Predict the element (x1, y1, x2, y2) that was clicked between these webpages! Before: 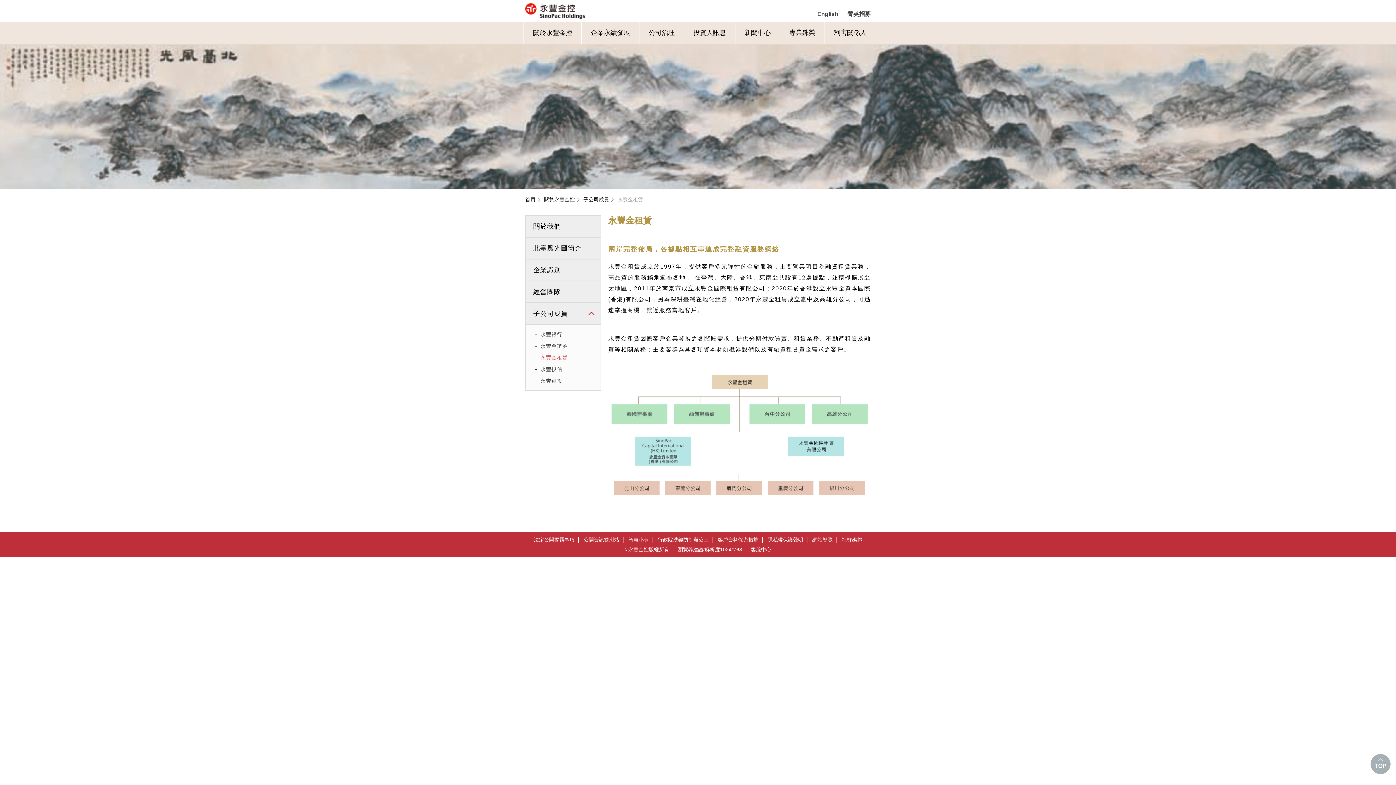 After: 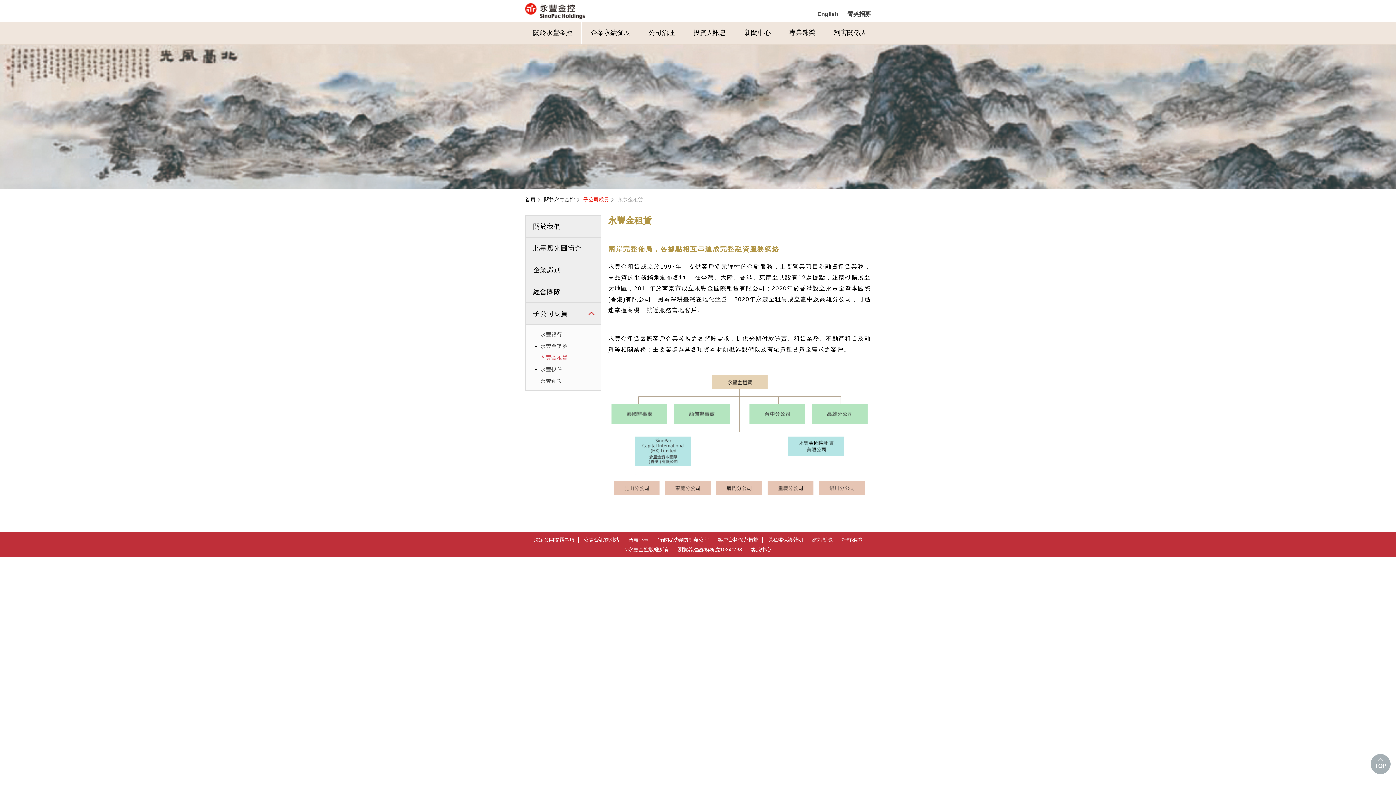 Action: label: 子公司成員 bbox: (583, 194, 614, 204)